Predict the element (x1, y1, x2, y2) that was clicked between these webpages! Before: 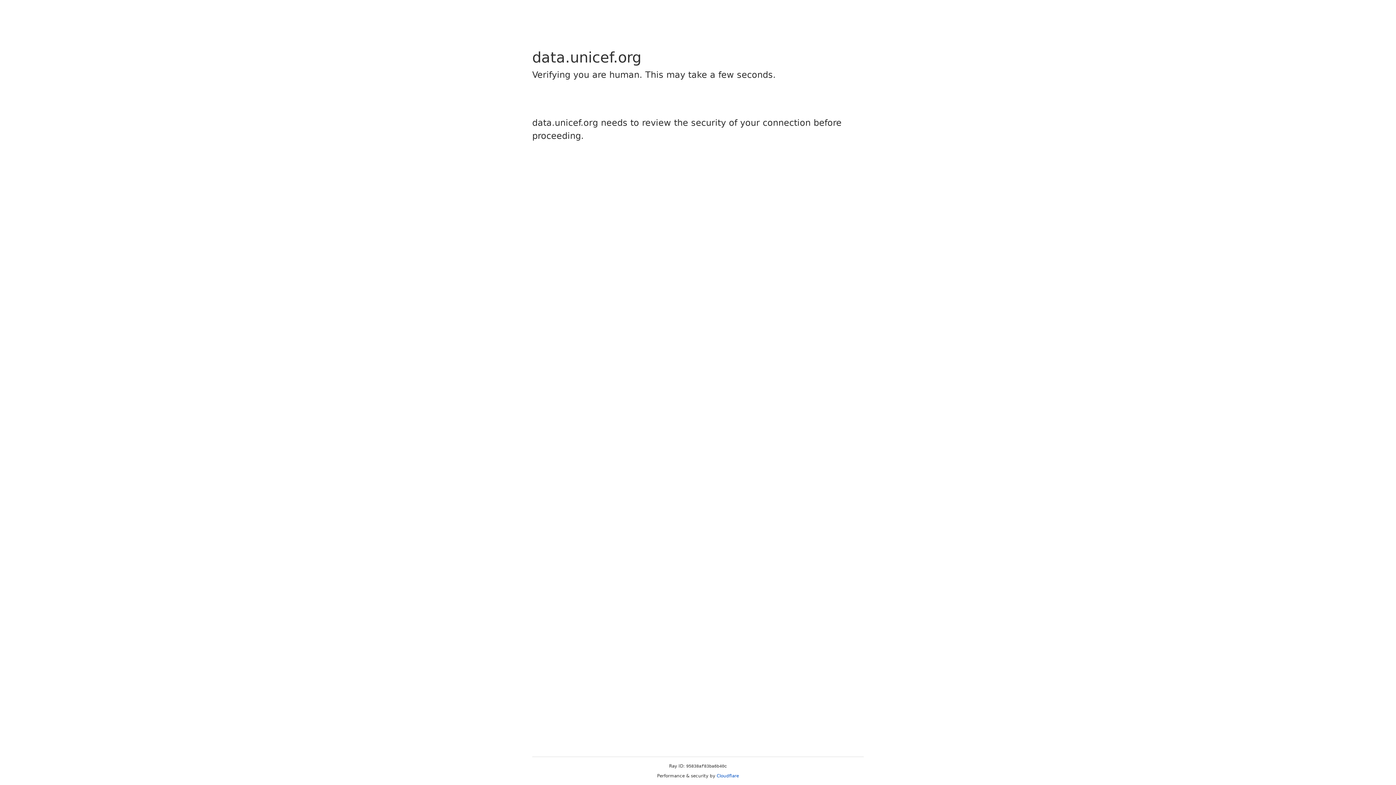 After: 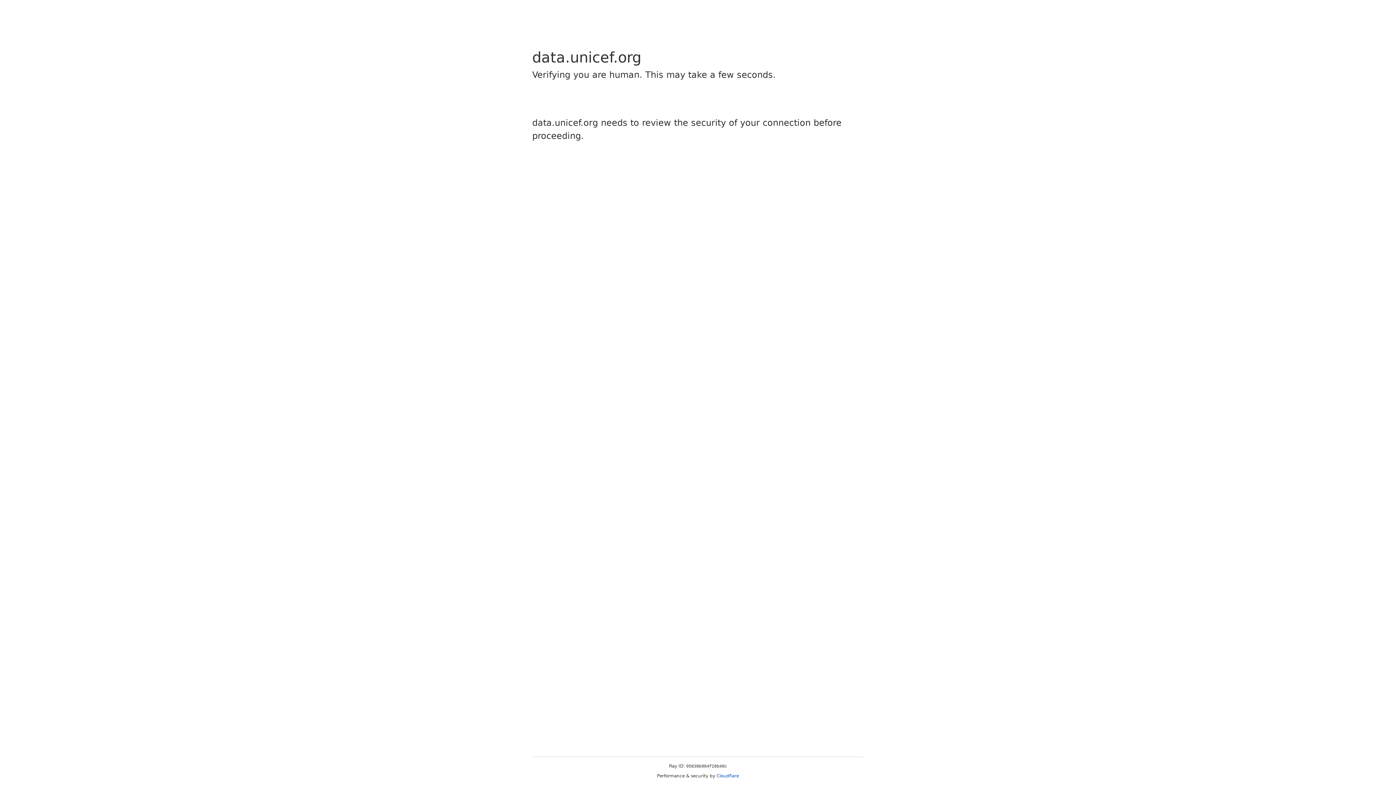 Action: bbox: (716, 773, 739, 778) label: Cloudflare